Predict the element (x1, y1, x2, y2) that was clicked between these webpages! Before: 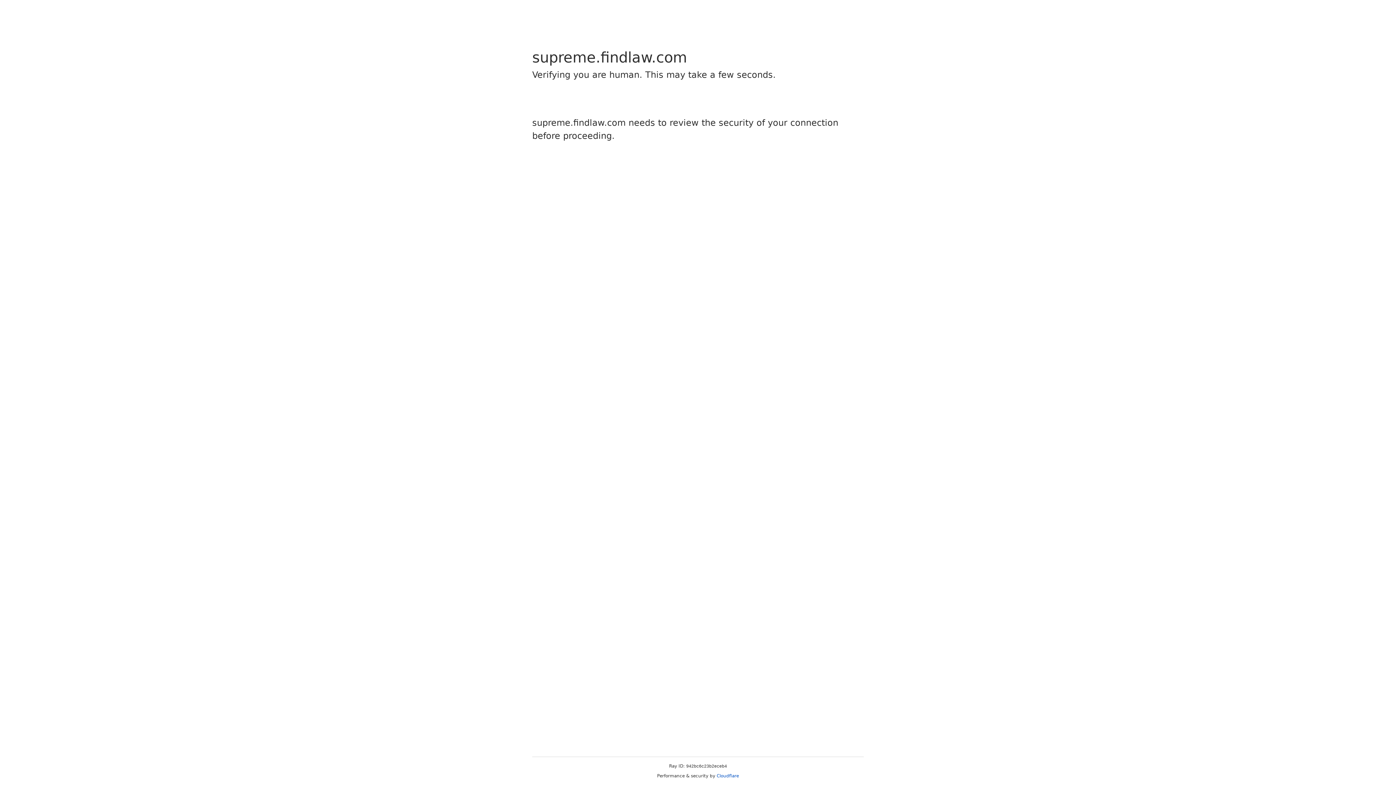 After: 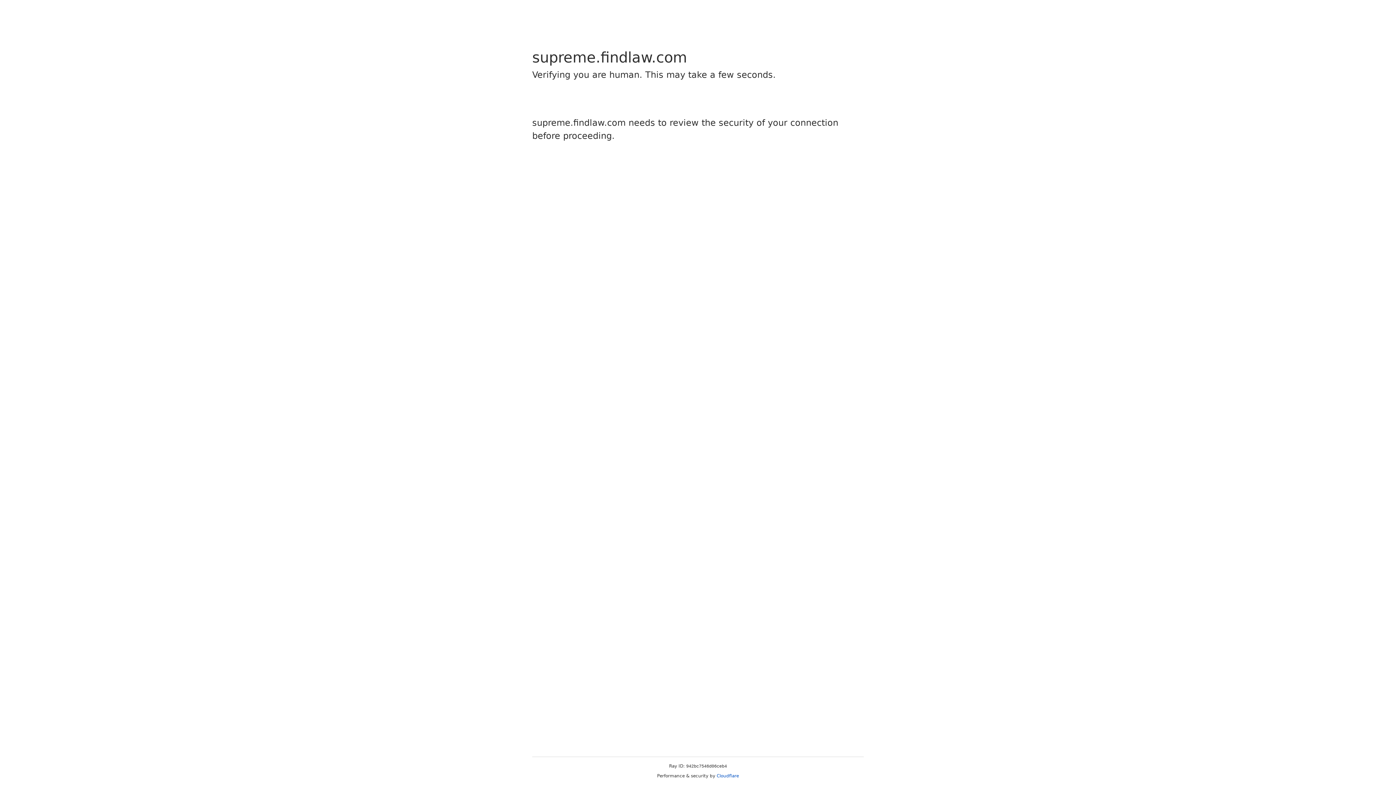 Action: label: Cloudflare bbox: (716, 773, 739, 778)